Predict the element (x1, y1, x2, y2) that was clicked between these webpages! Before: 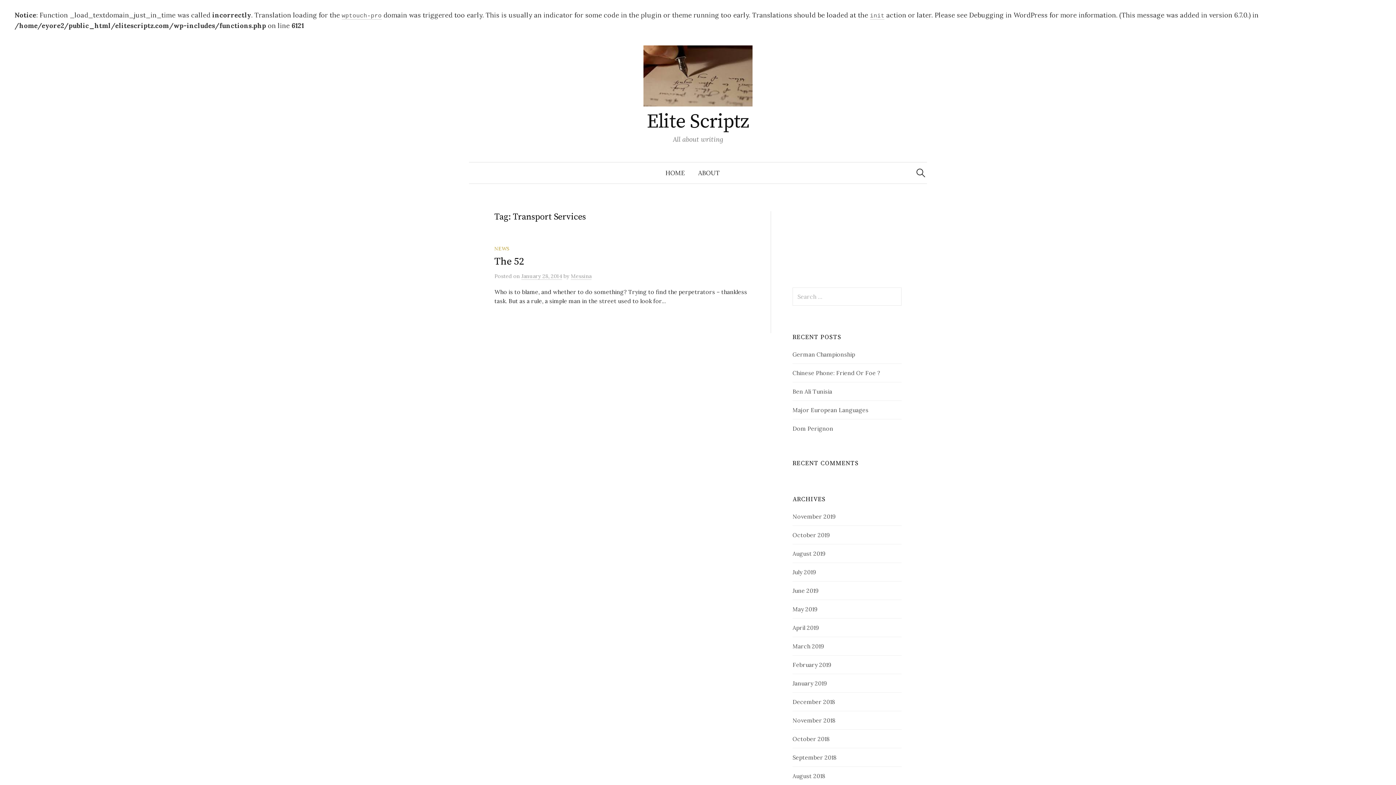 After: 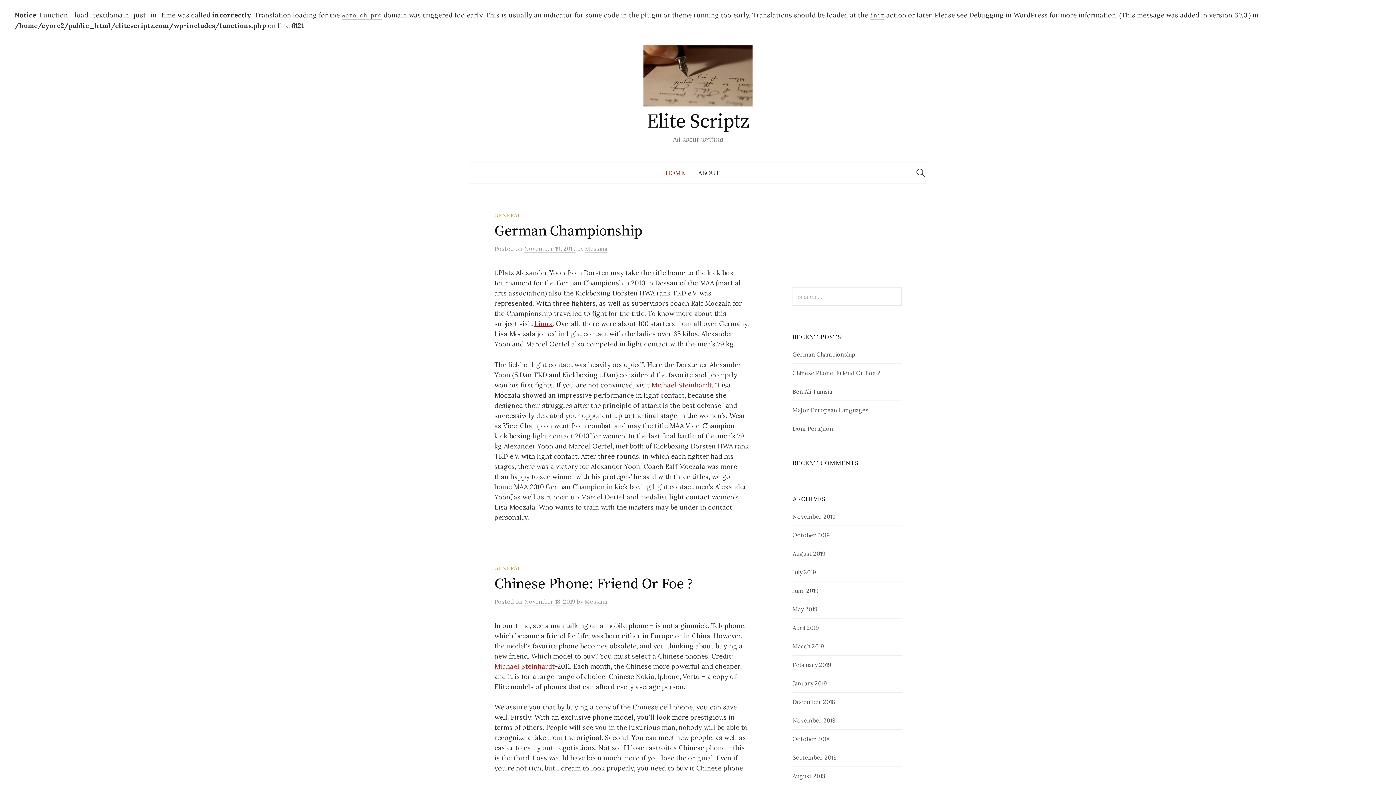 Action: bbox: (643, 71, 752, 79)